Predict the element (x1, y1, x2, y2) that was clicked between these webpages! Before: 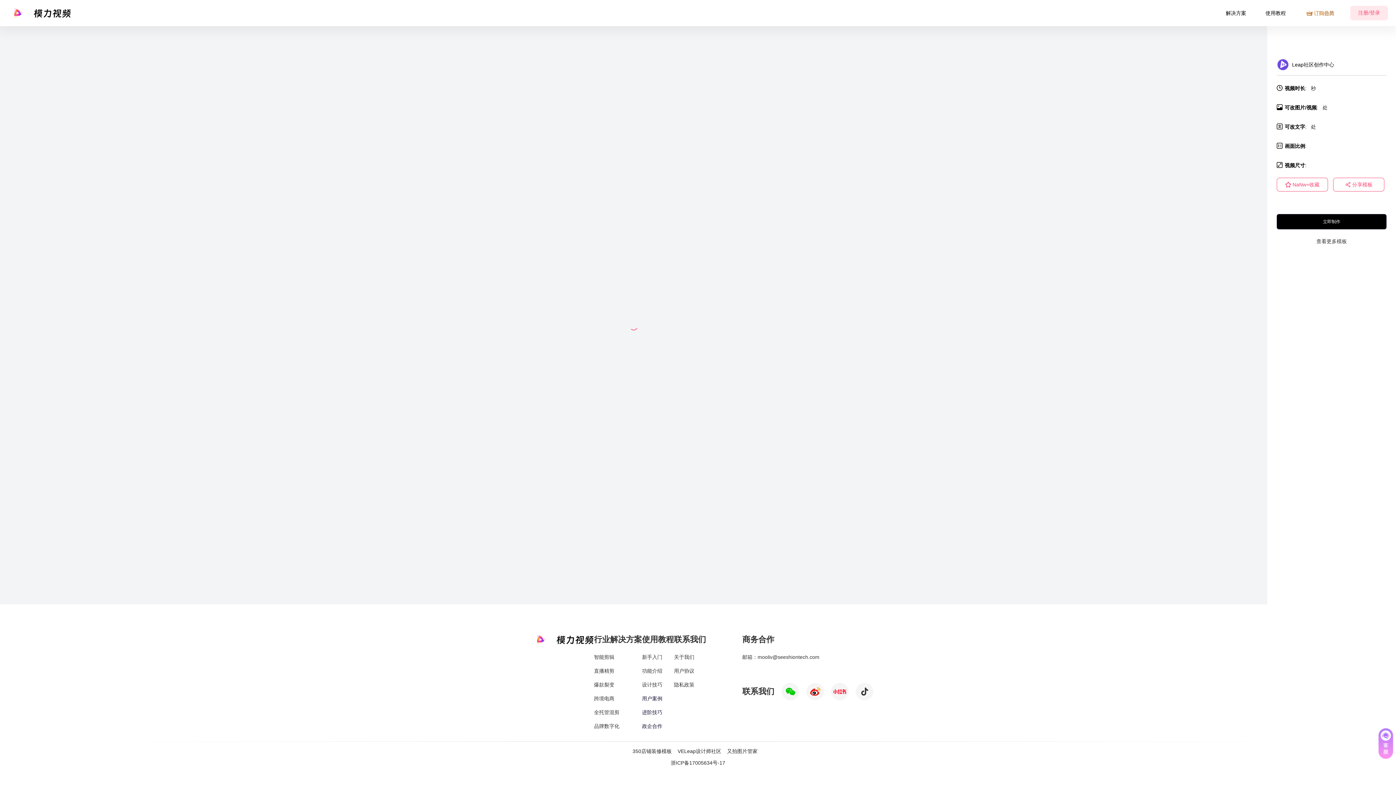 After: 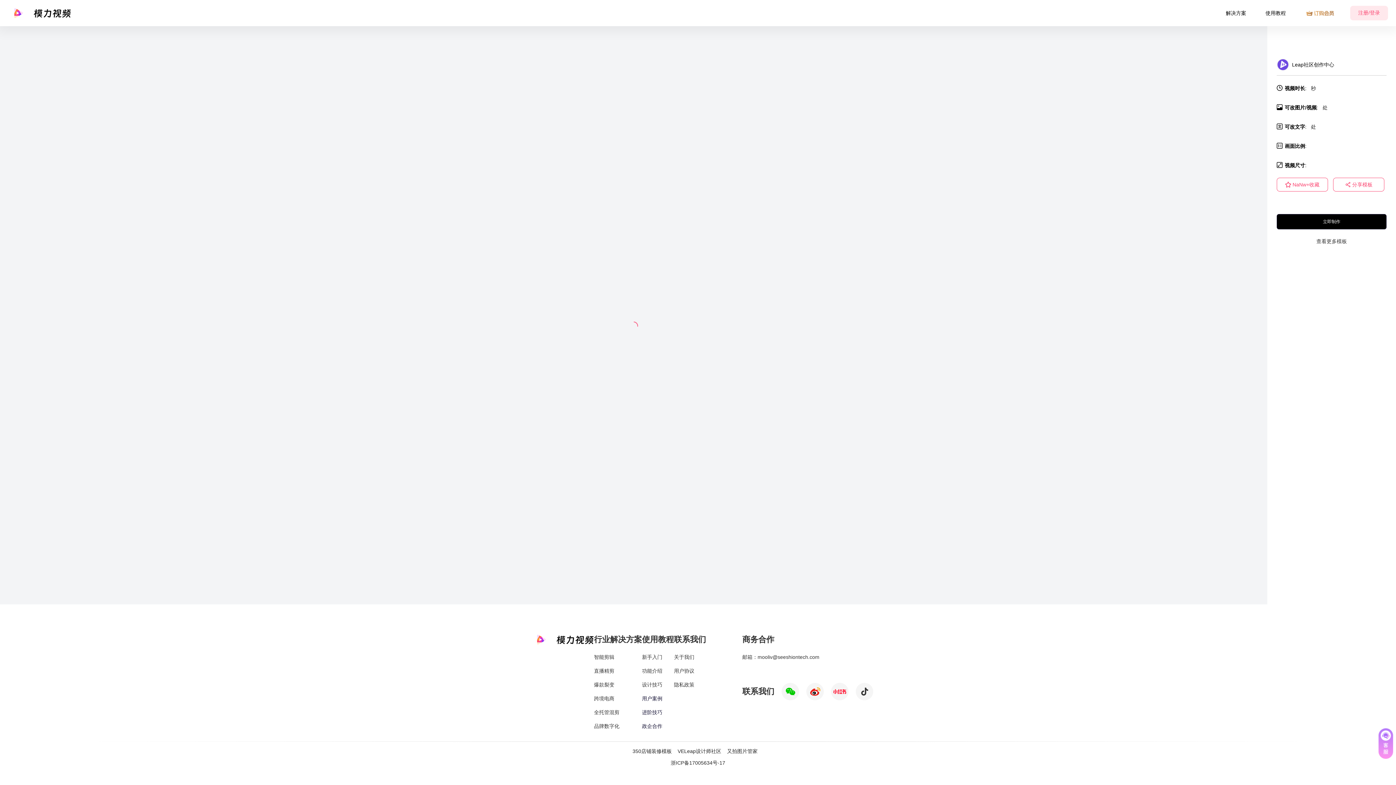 Action: bbox: (642, 681, 662, 689) label: 设计技巧